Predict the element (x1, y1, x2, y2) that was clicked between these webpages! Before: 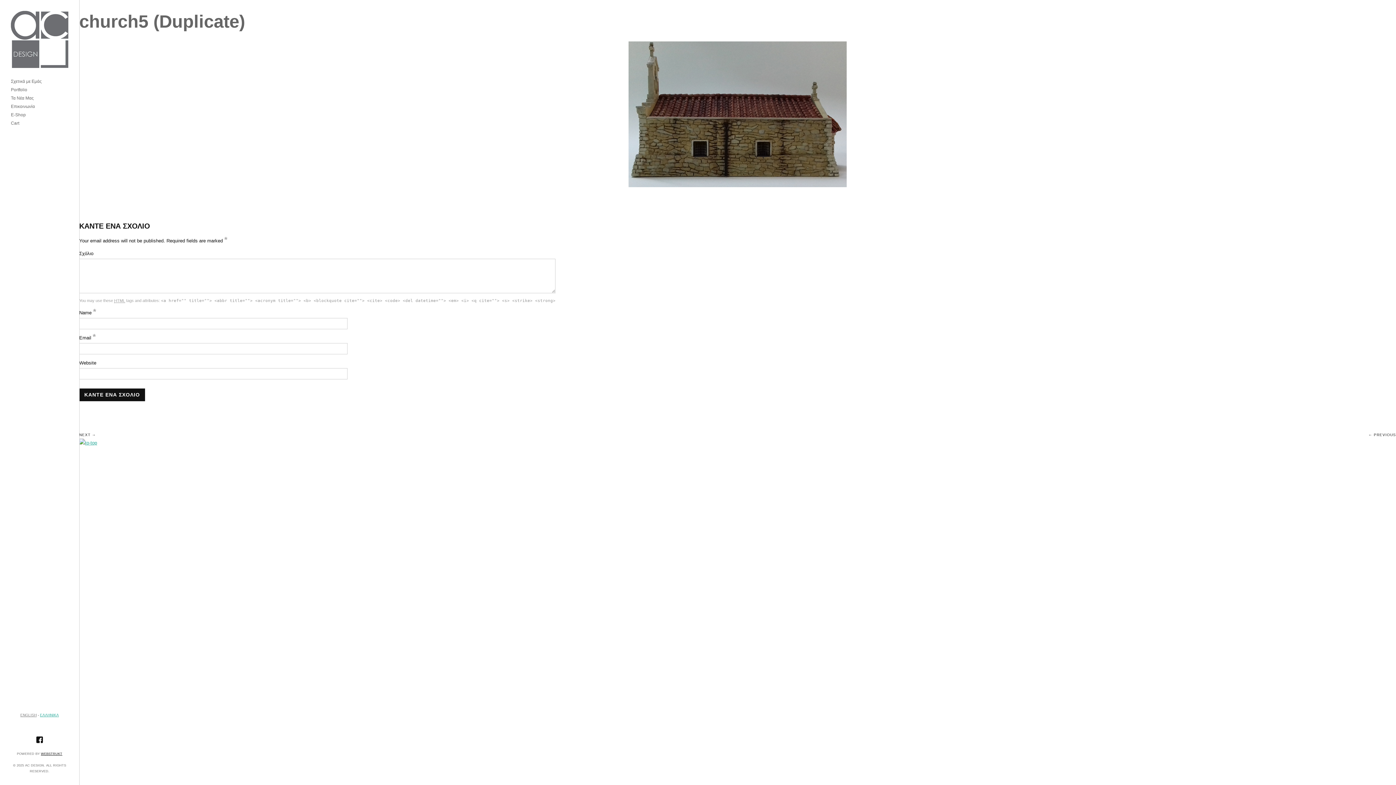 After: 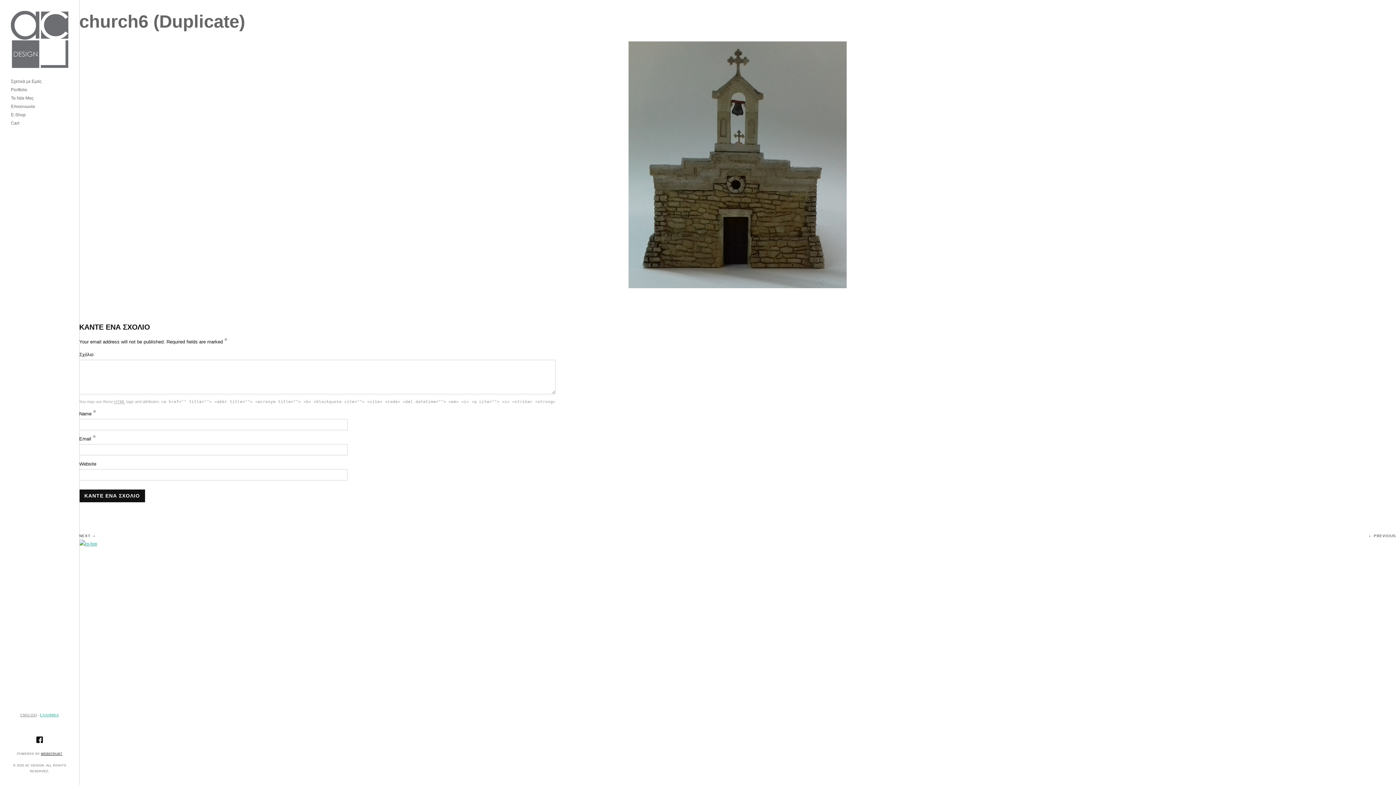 Action: bbox: (87, 41, 1387, 187)